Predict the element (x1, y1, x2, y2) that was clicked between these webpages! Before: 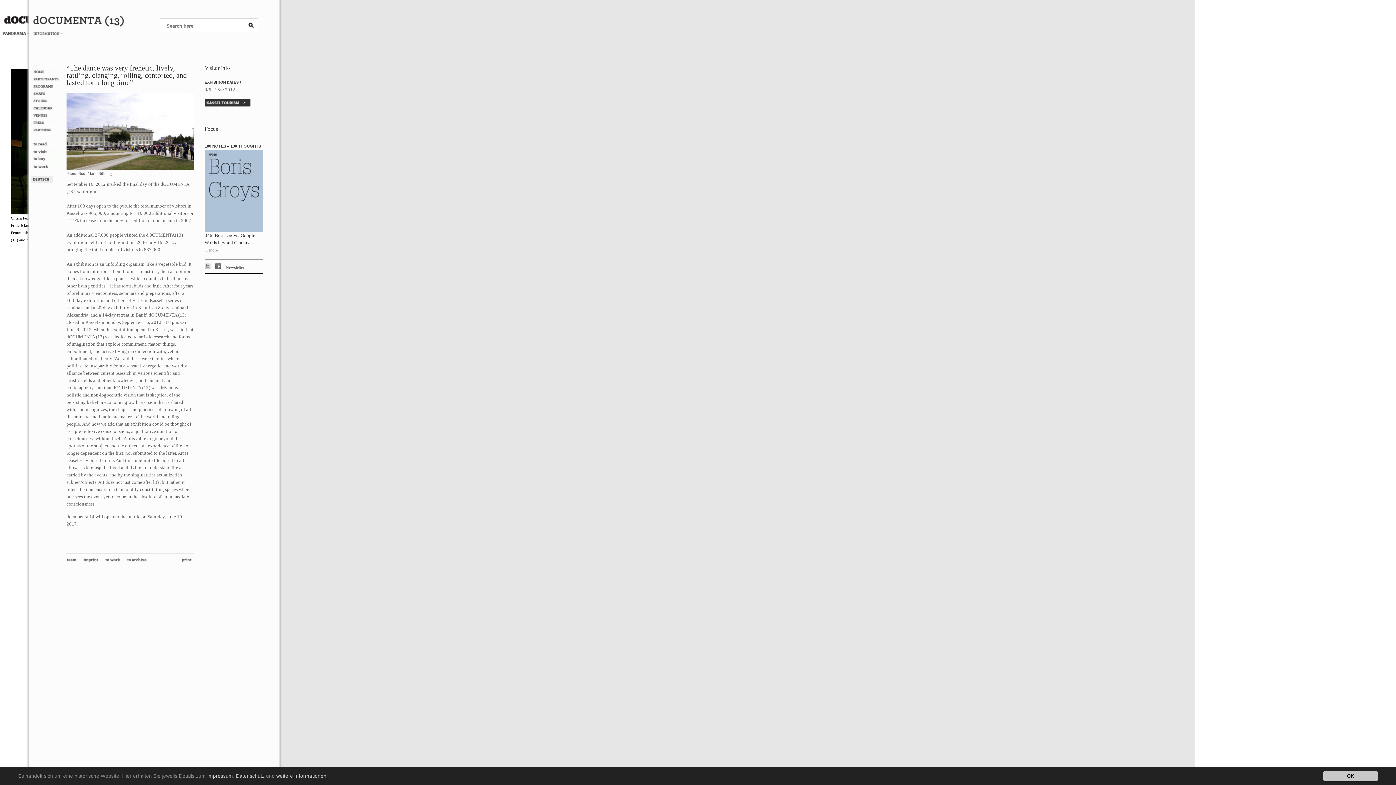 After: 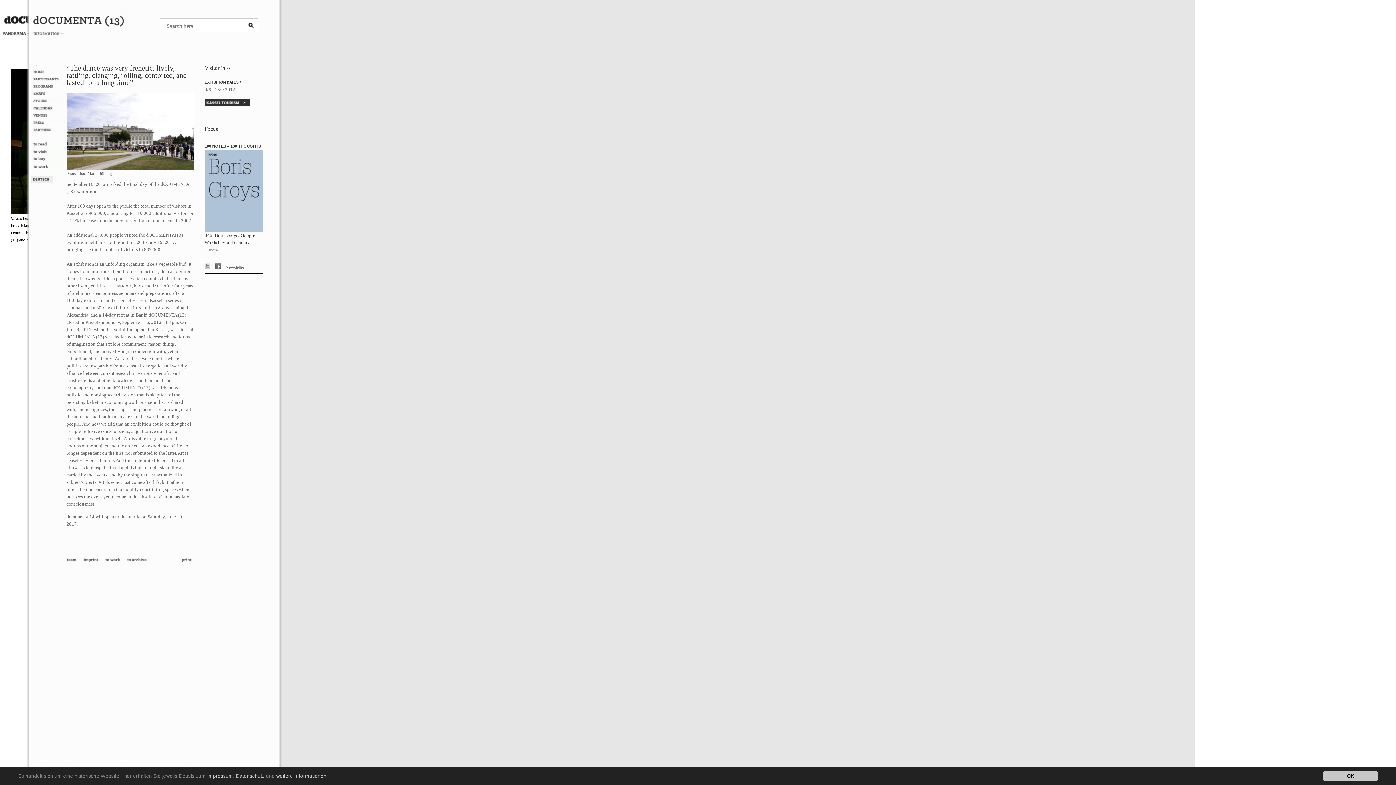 Action: bbox: (33, 35, 152, 40)